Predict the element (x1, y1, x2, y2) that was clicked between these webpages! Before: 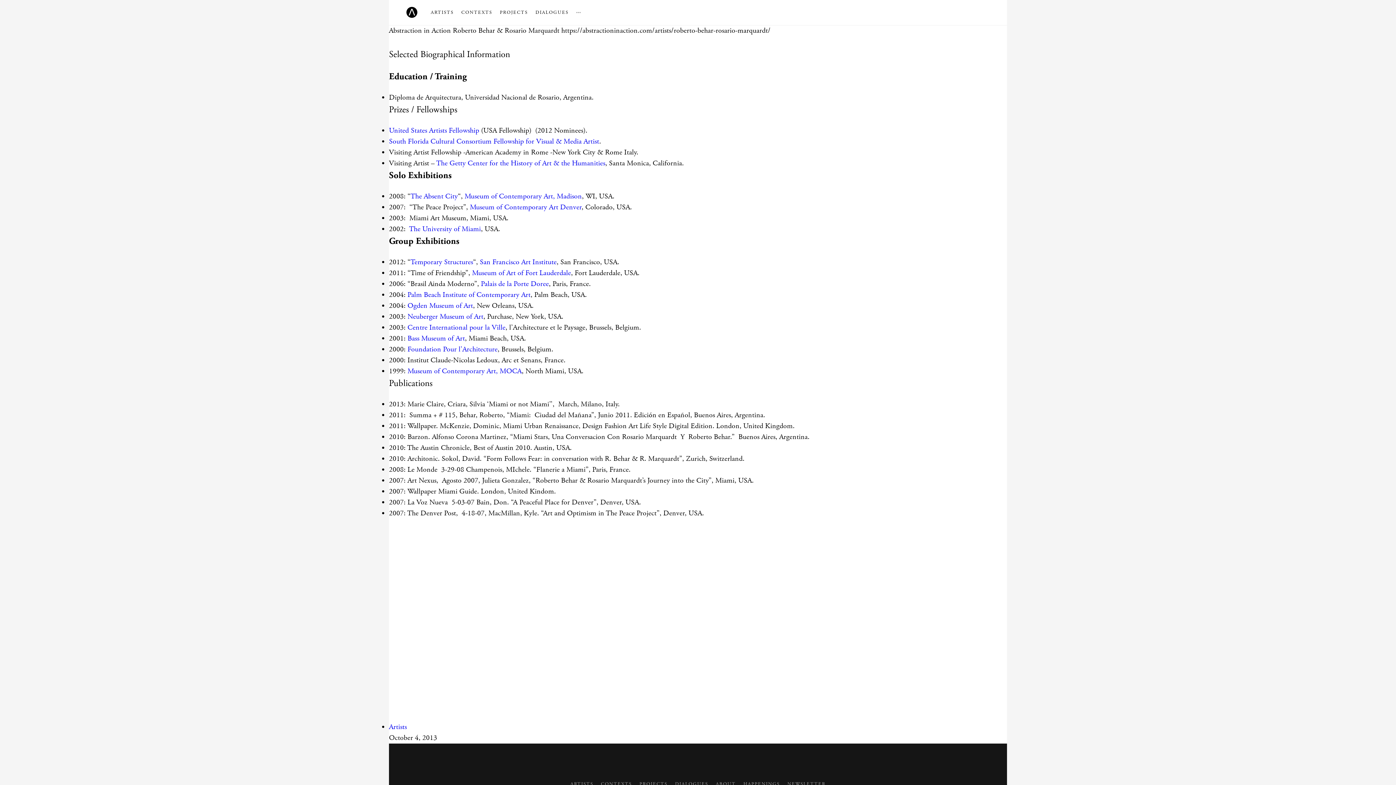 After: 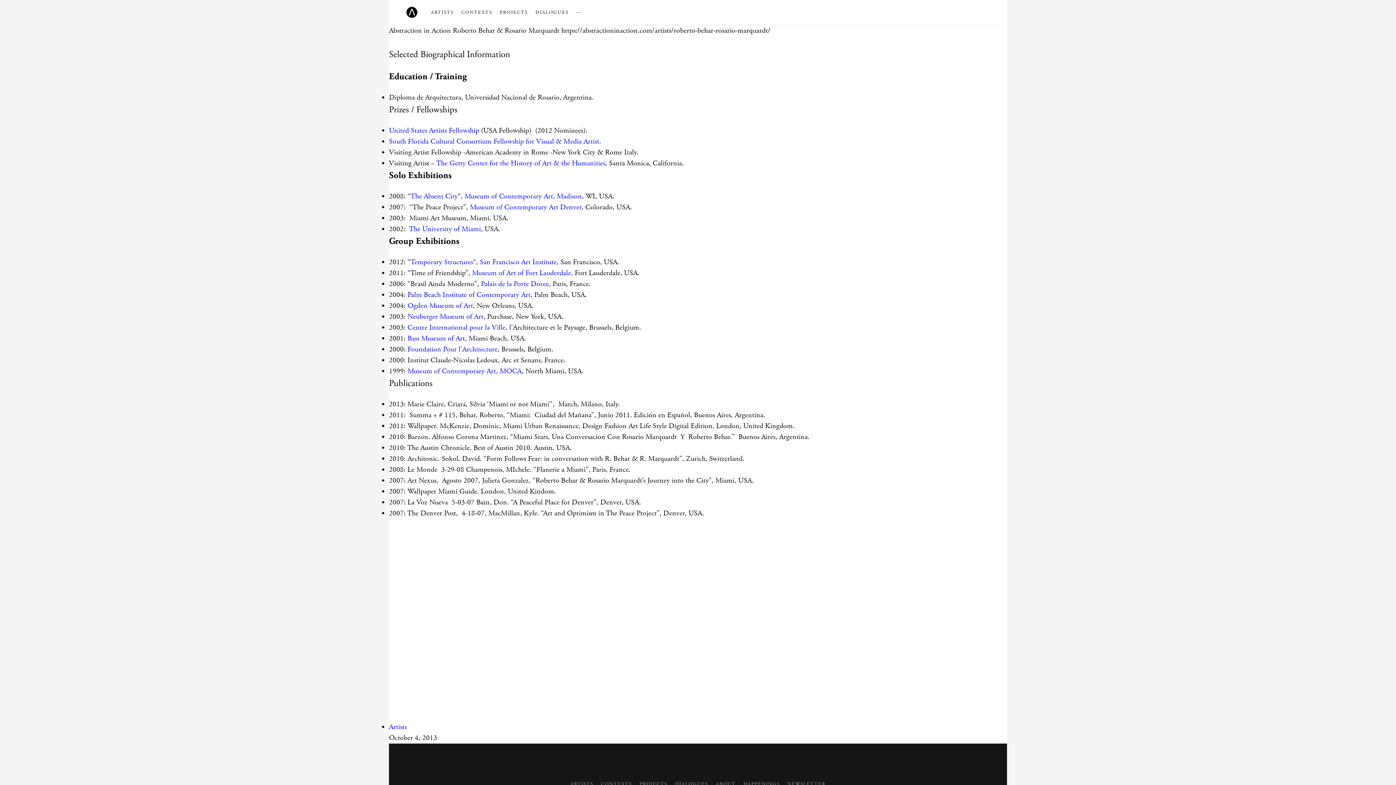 Action: label: Foundation Pour l’Architecture bbox: (407, 345, 497, 354)